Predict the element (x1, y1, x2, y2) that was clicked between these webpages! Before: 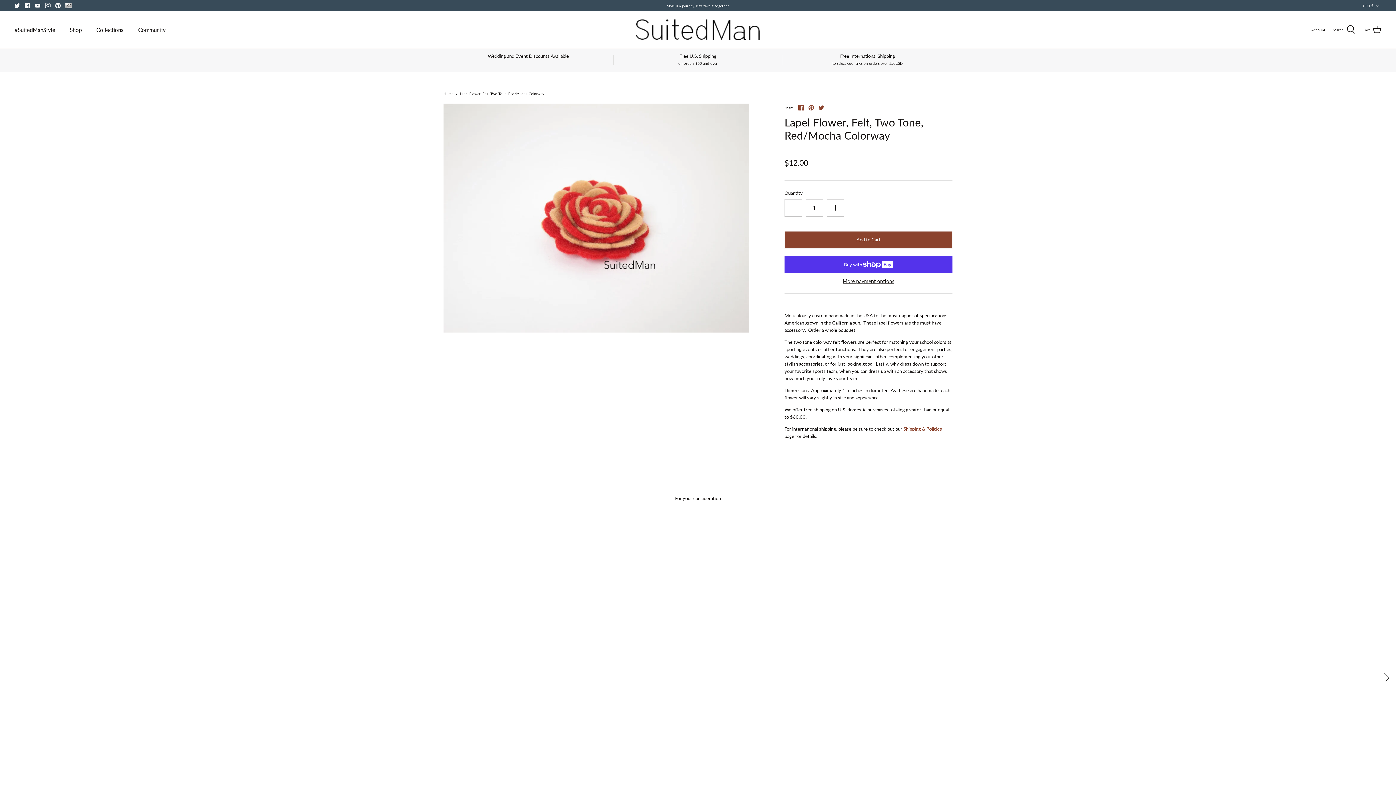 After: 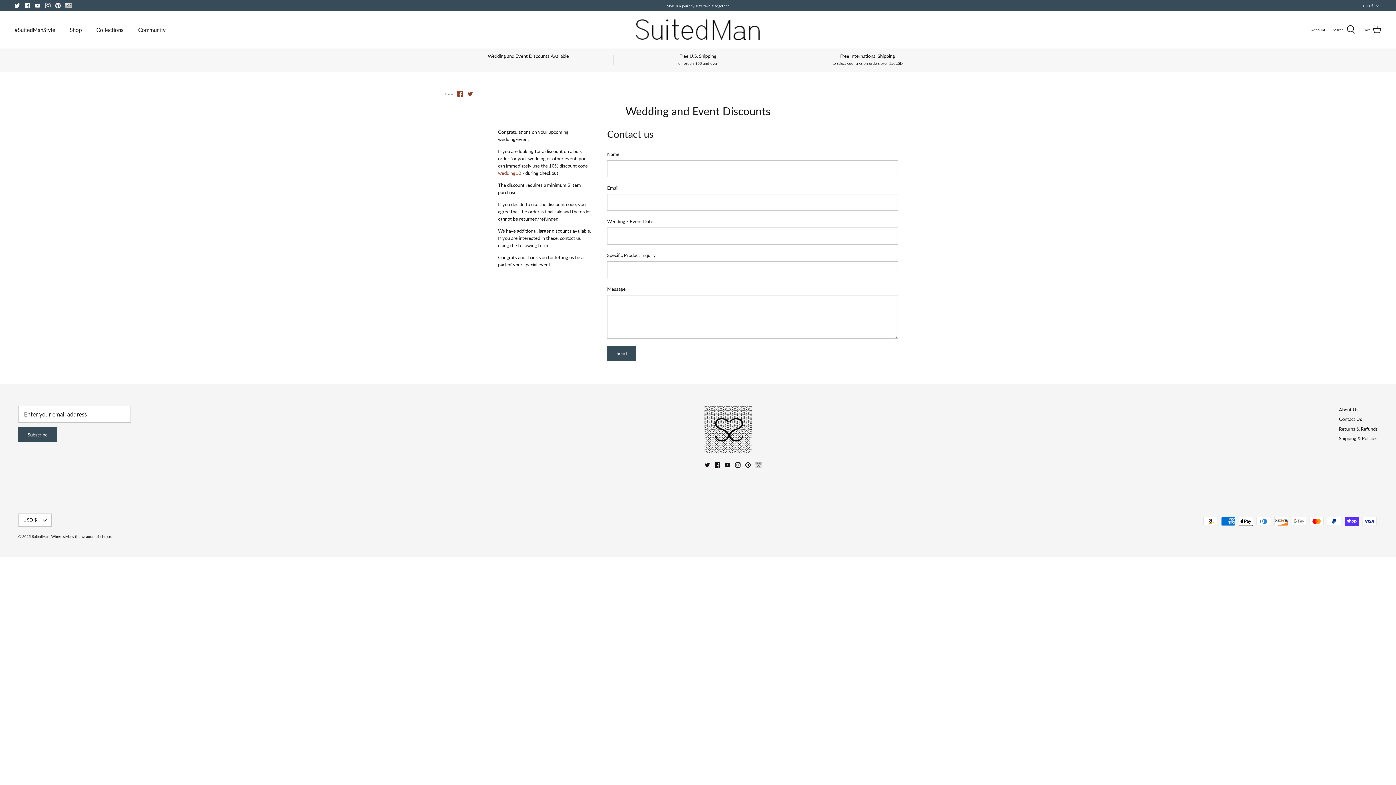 Action: bbox: (443, 53, 613, 59) label: Wedding and Event Discounts Available